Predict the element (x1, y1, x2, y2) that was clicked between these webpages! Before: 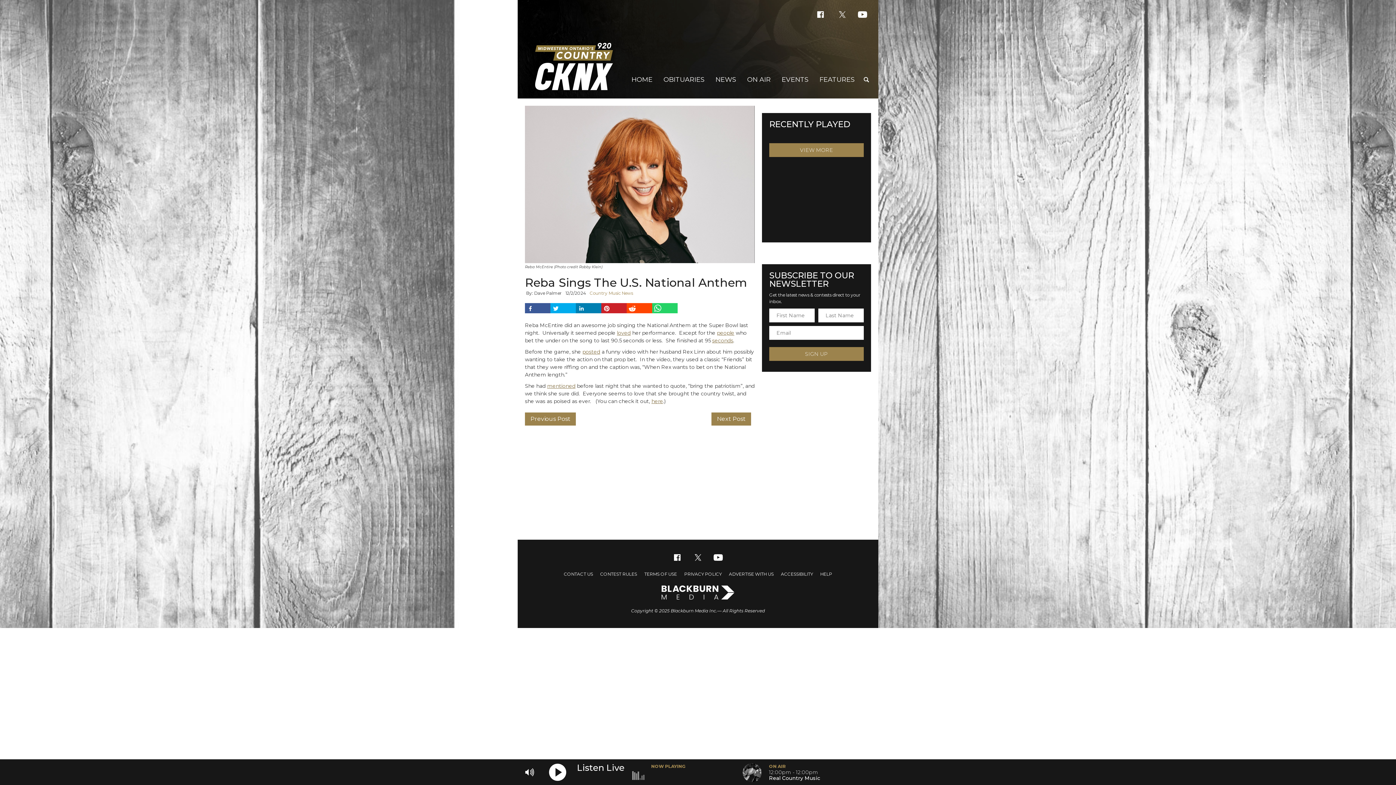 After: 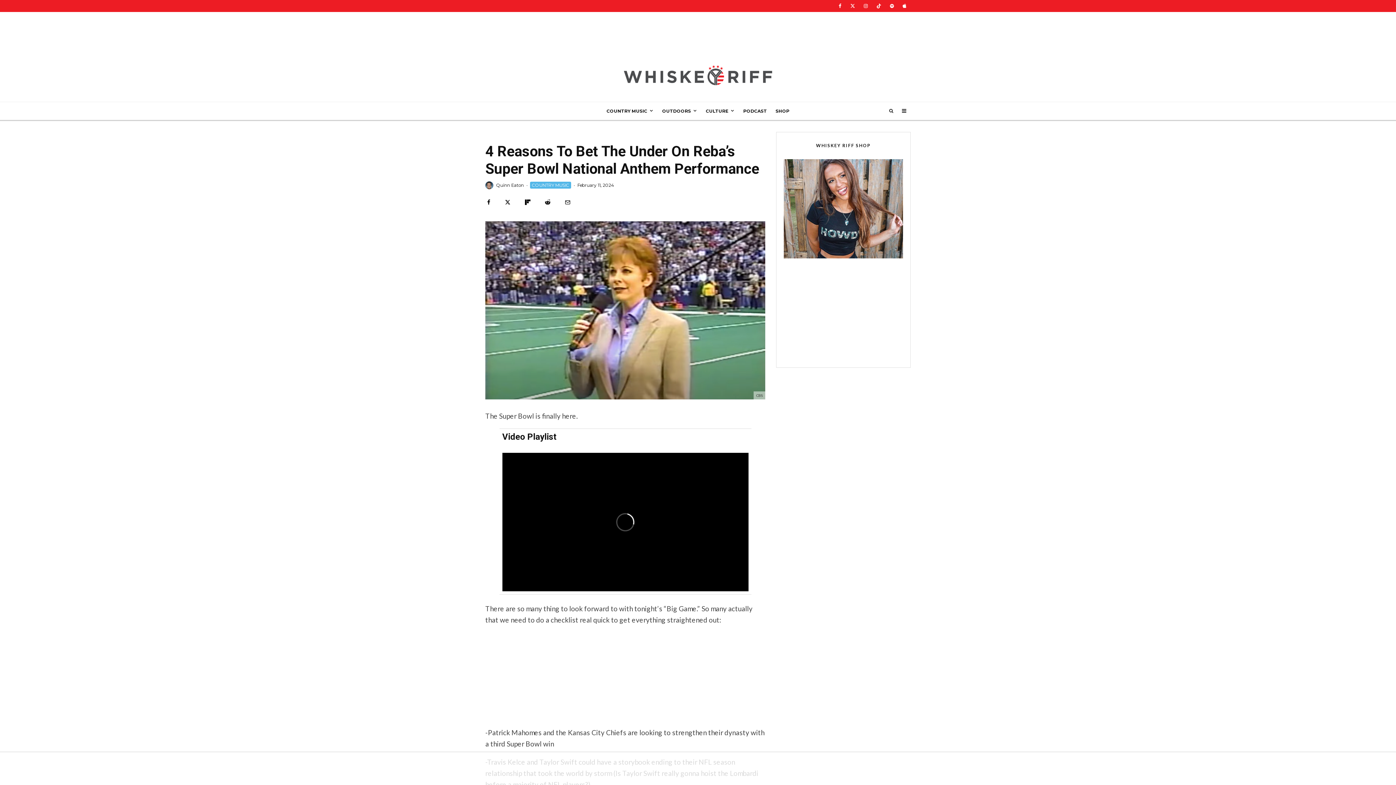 Action: label: people bbox: (717, 329, 734, 336)